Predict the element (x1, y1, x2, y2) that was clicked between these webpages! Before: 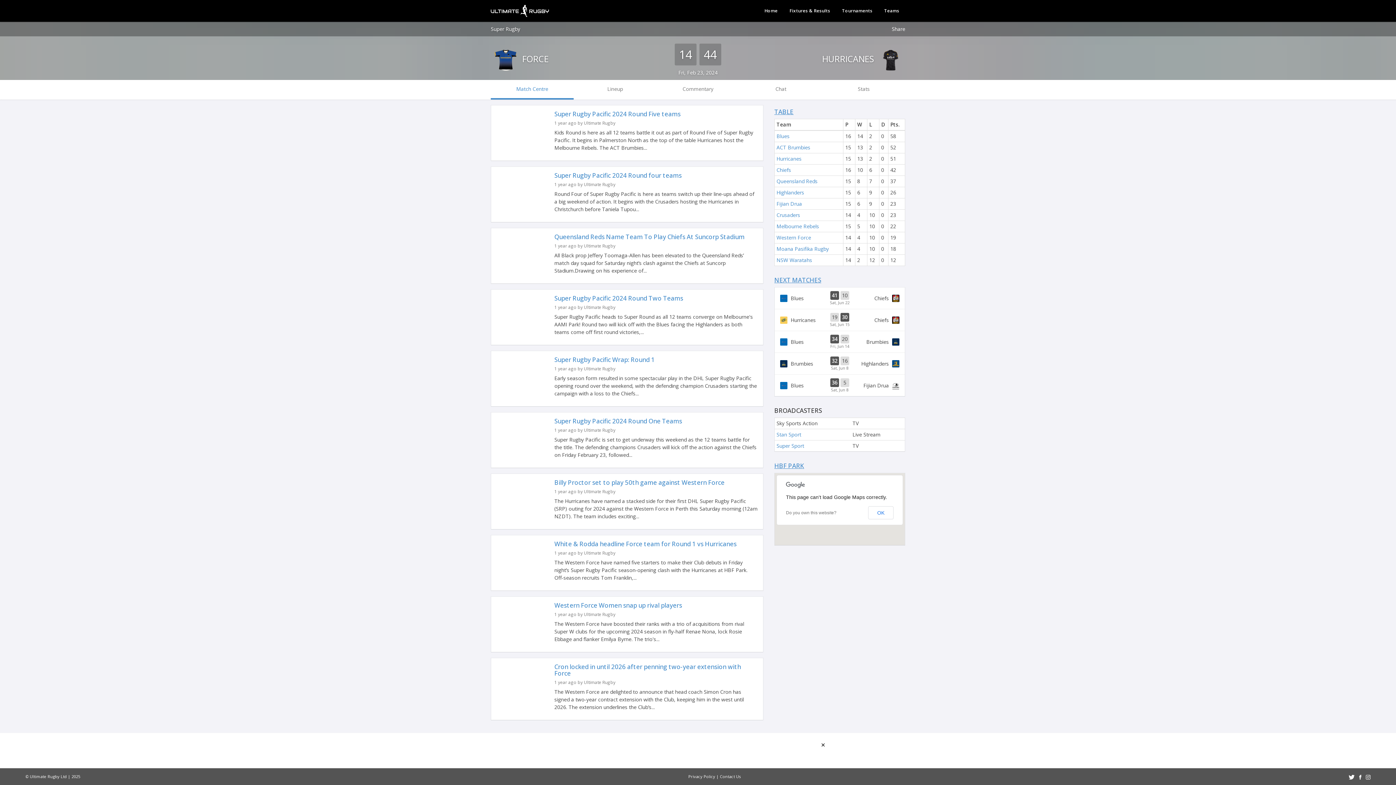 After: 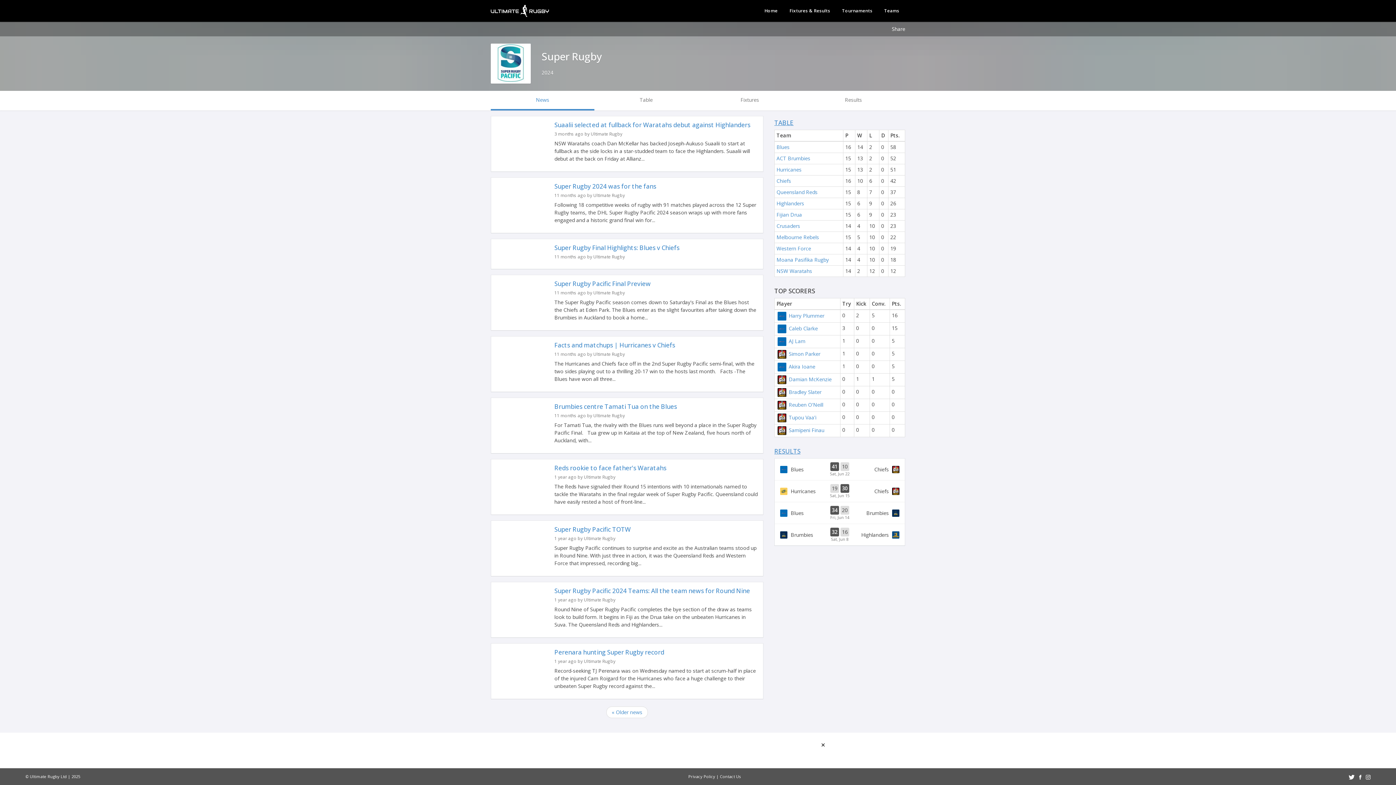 Action: bbox: (490, 25, 520, 32) label: Super Rugby